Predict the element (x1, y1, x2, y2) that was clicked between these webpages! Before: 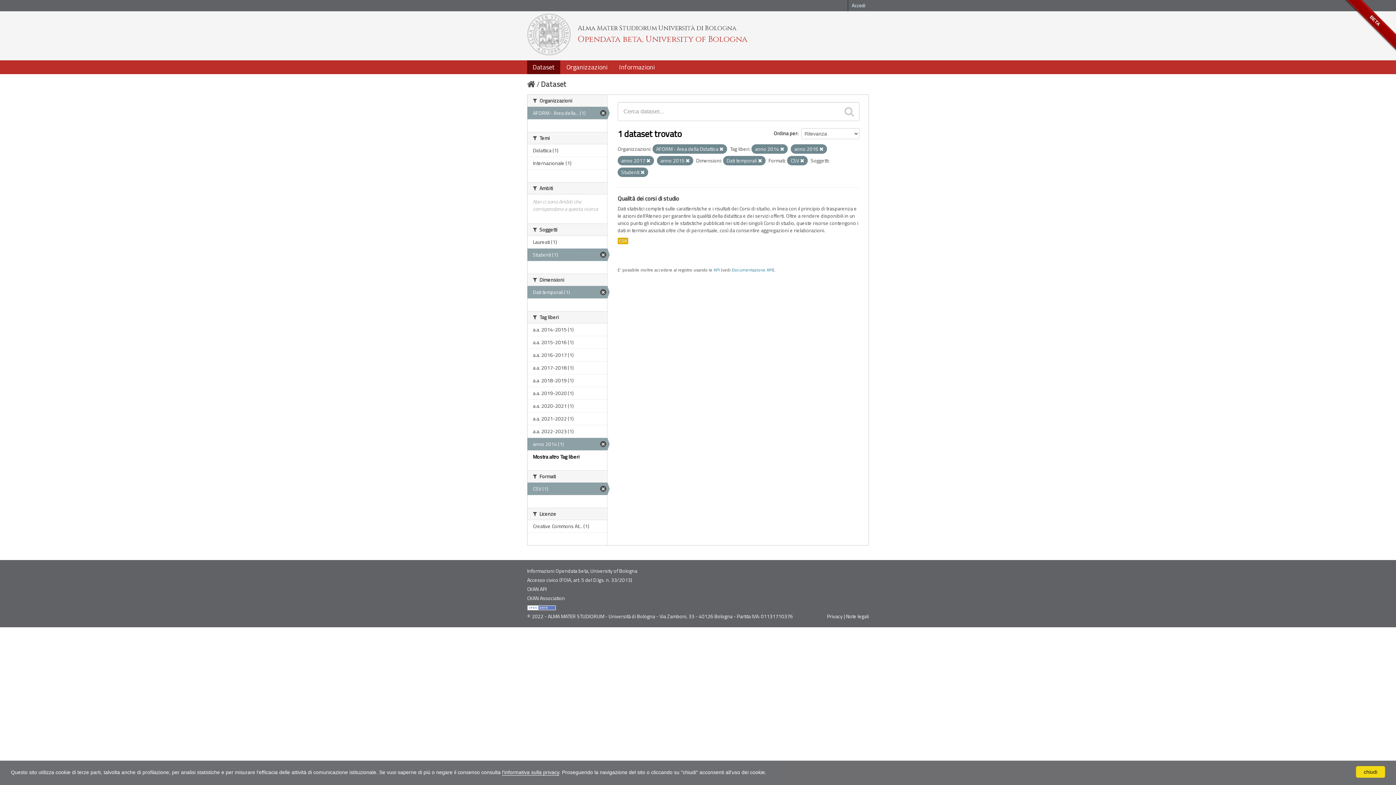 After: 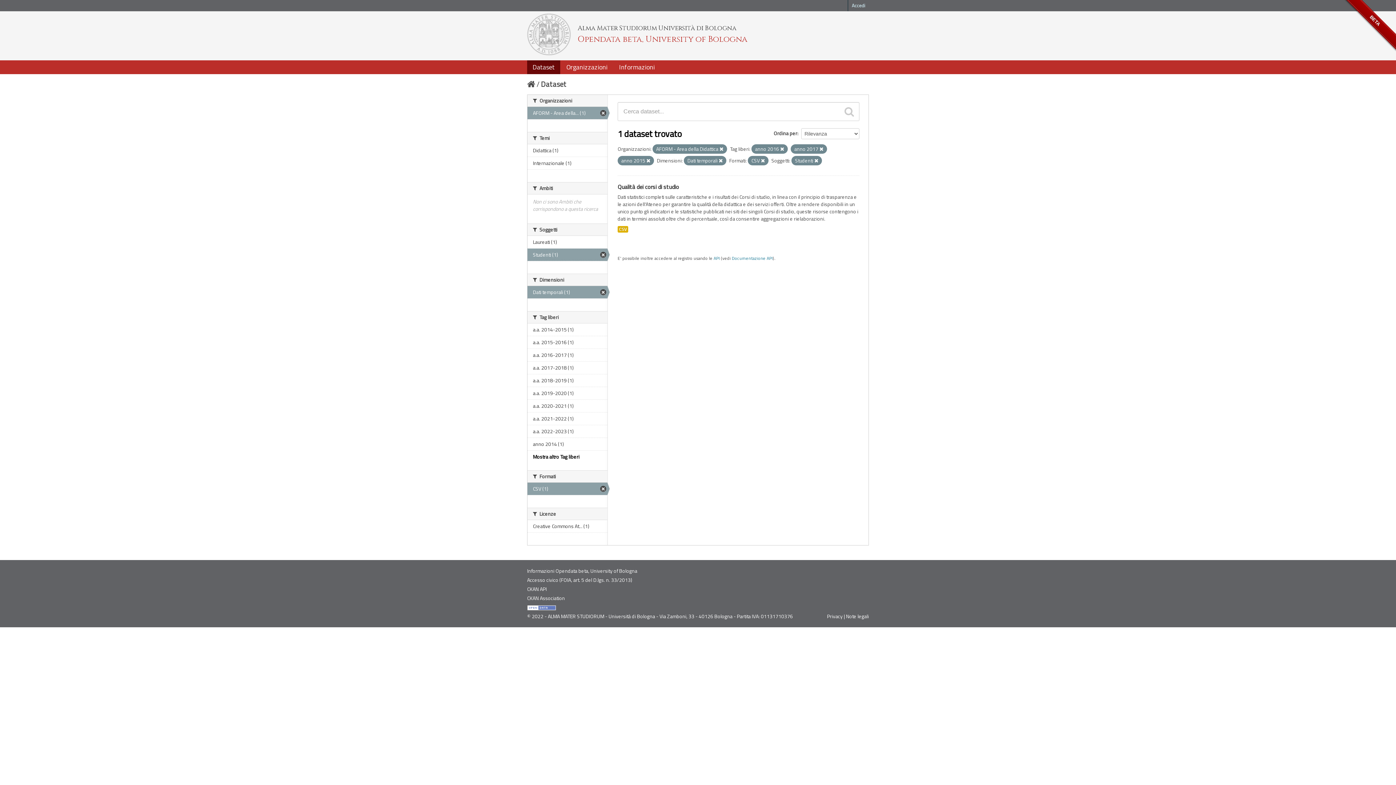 Action: label: anno 2014 (1) bbox: (527, 438, 607, 450)